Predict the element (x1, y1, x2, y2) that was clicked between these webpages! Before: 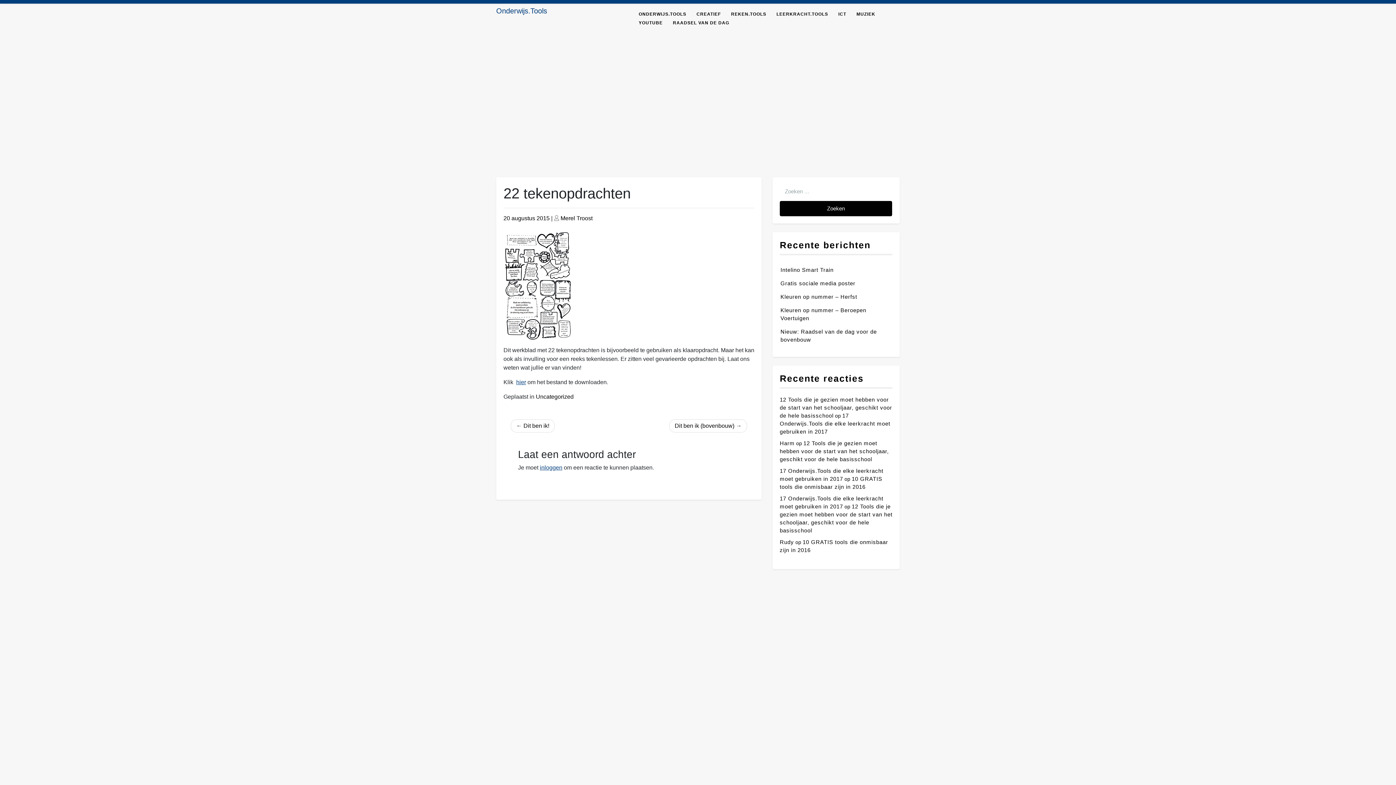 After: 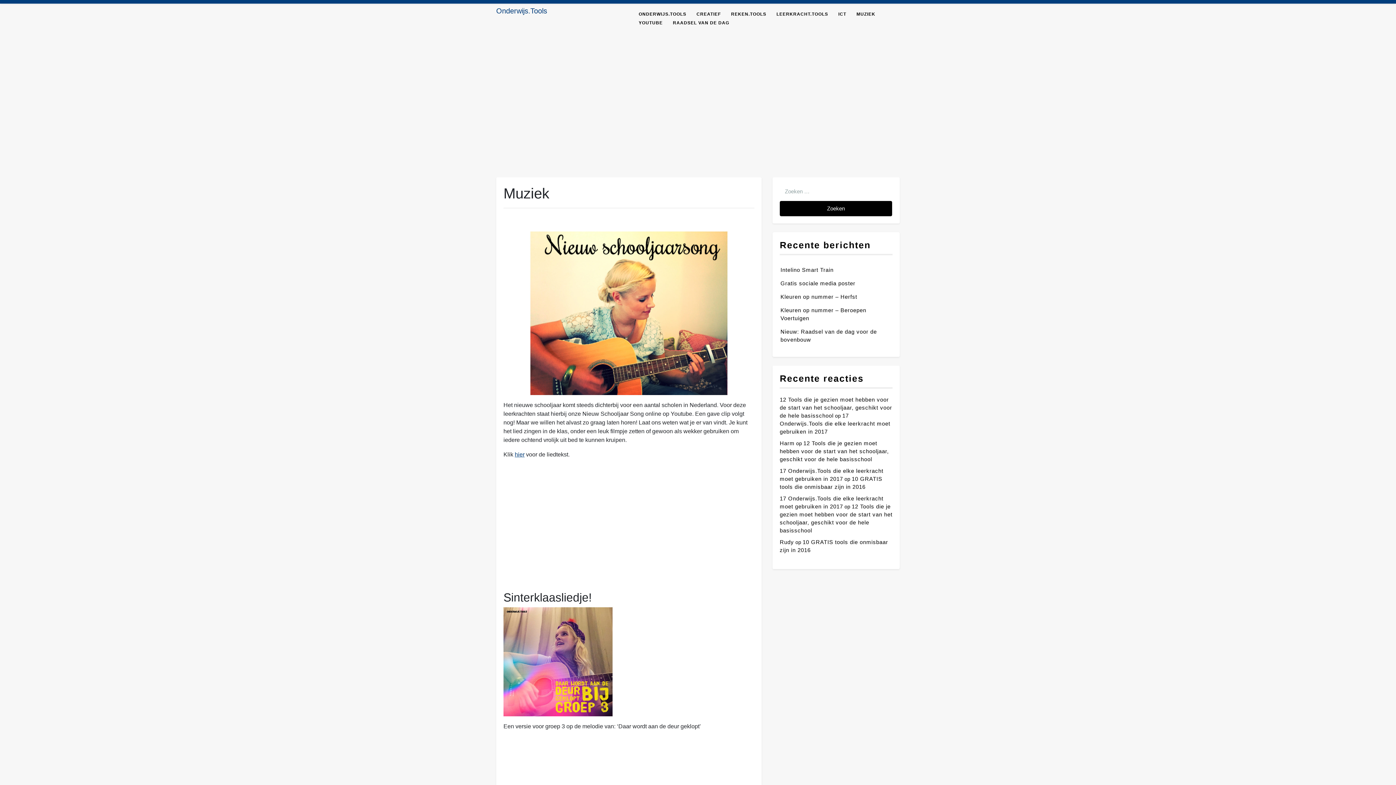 Action: bbox: (852, 7, 879, 21) label: MUZIEK